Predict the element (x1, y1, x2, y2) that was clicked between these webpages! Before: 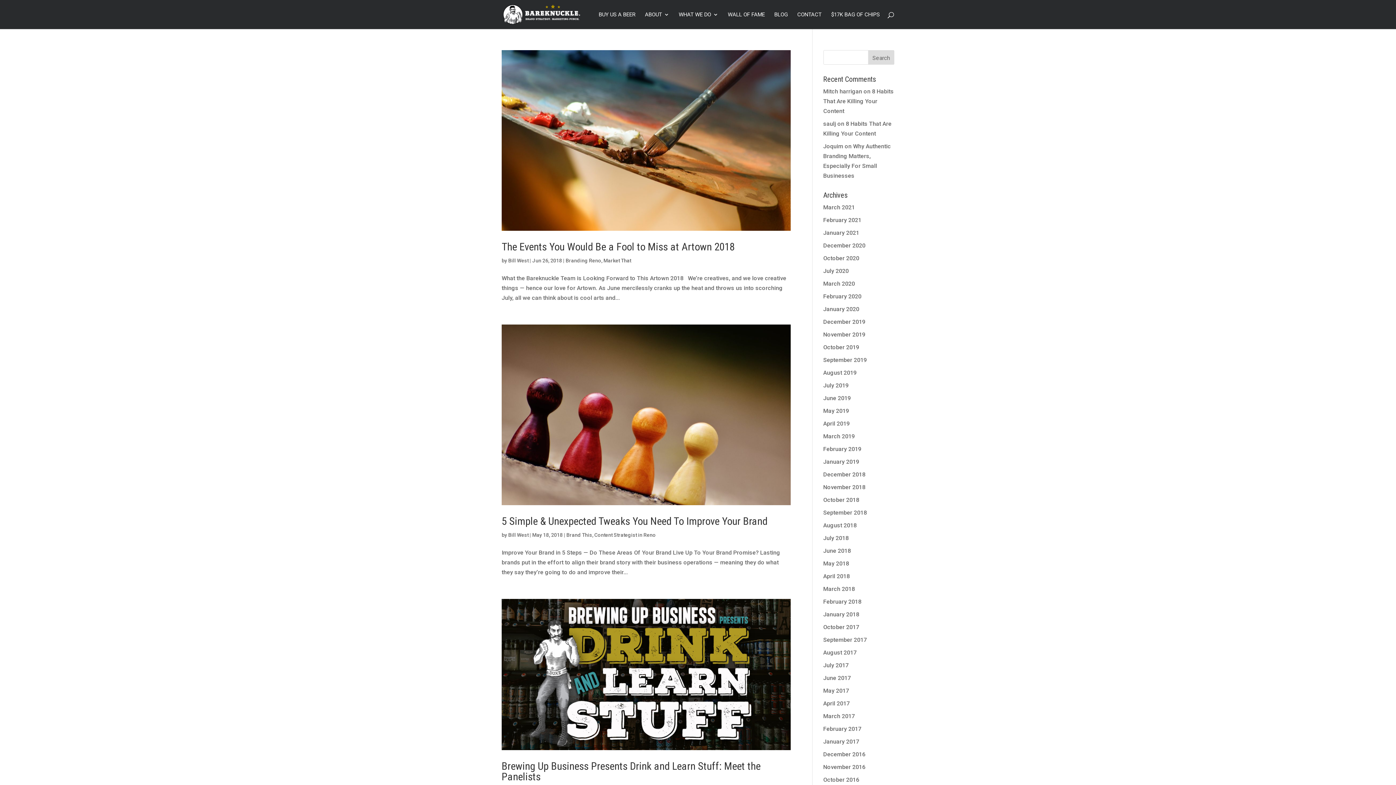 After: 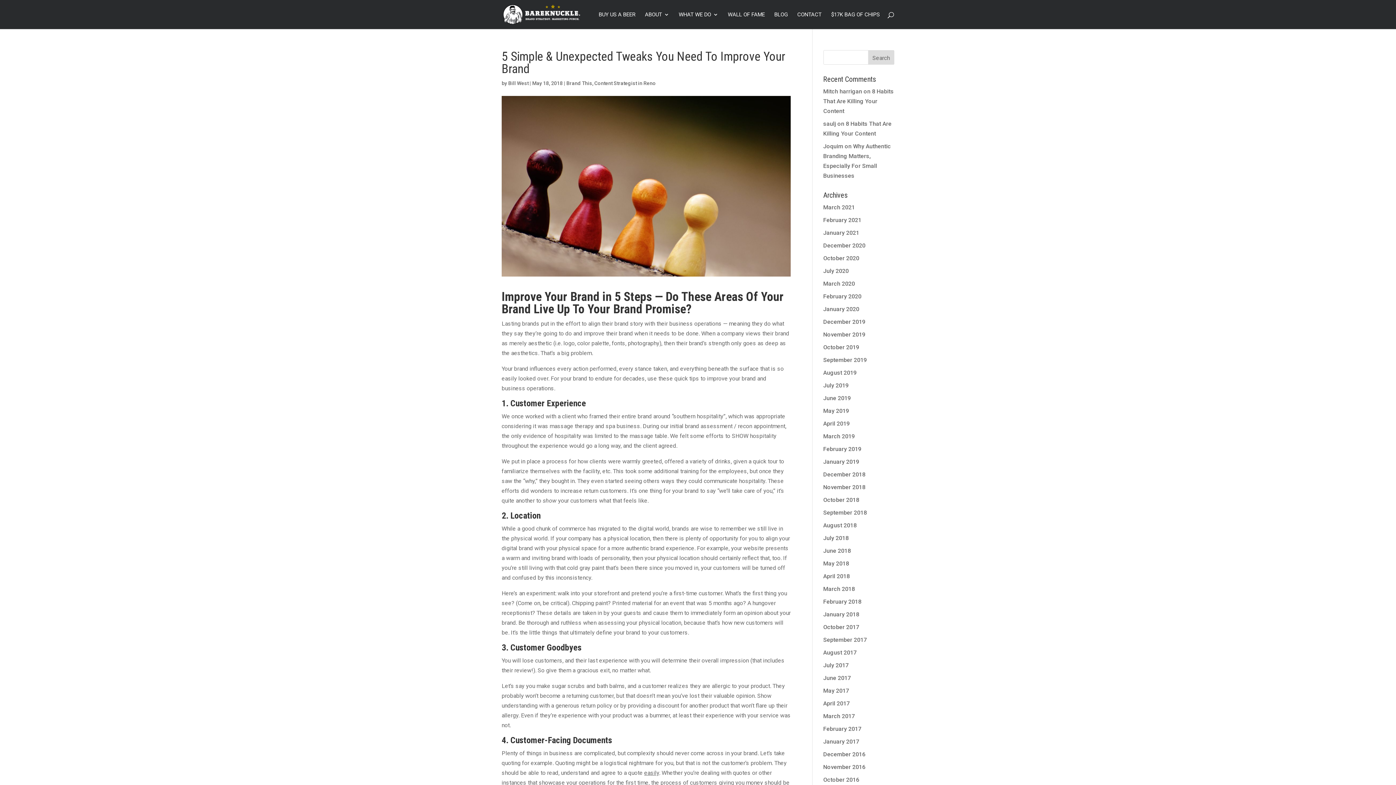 Action: bbox: (501, 324, 790, 505)